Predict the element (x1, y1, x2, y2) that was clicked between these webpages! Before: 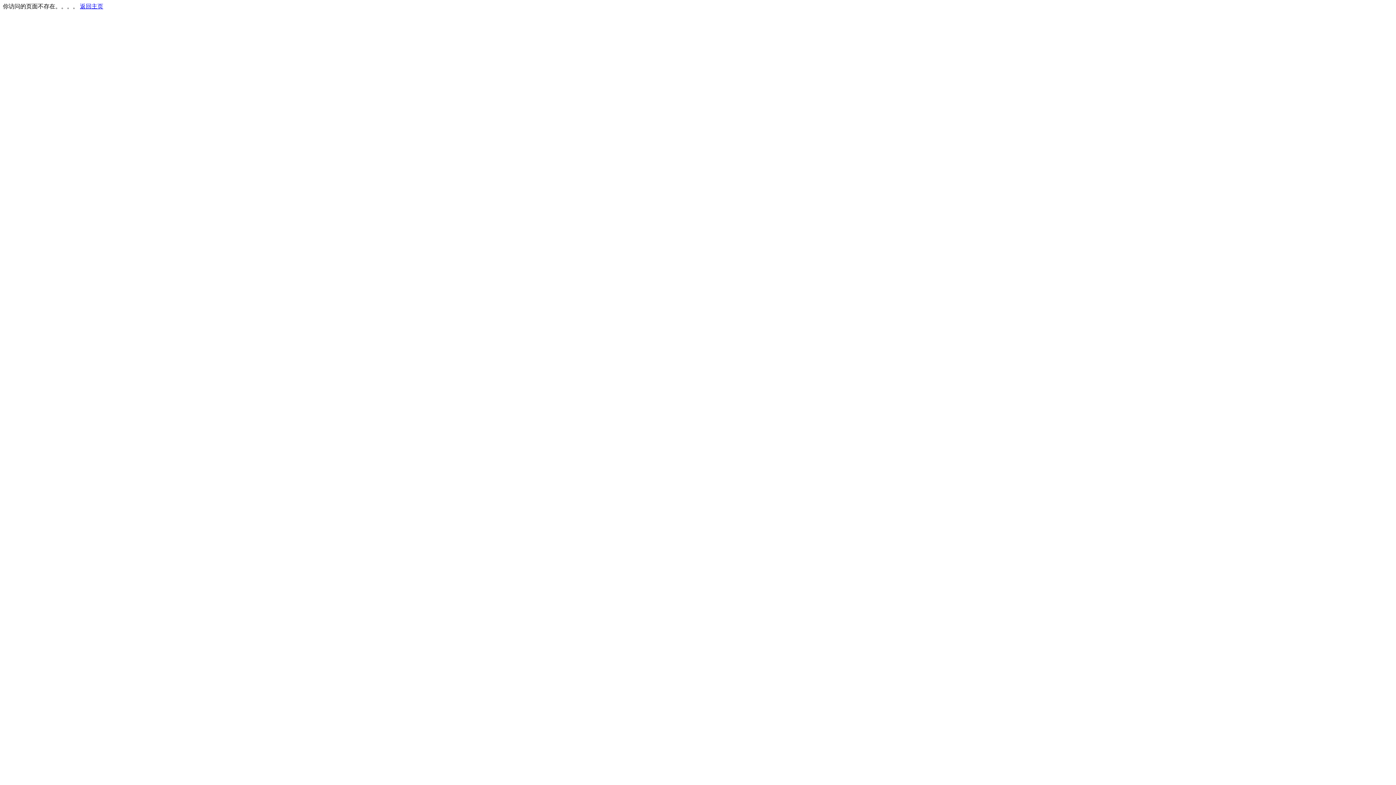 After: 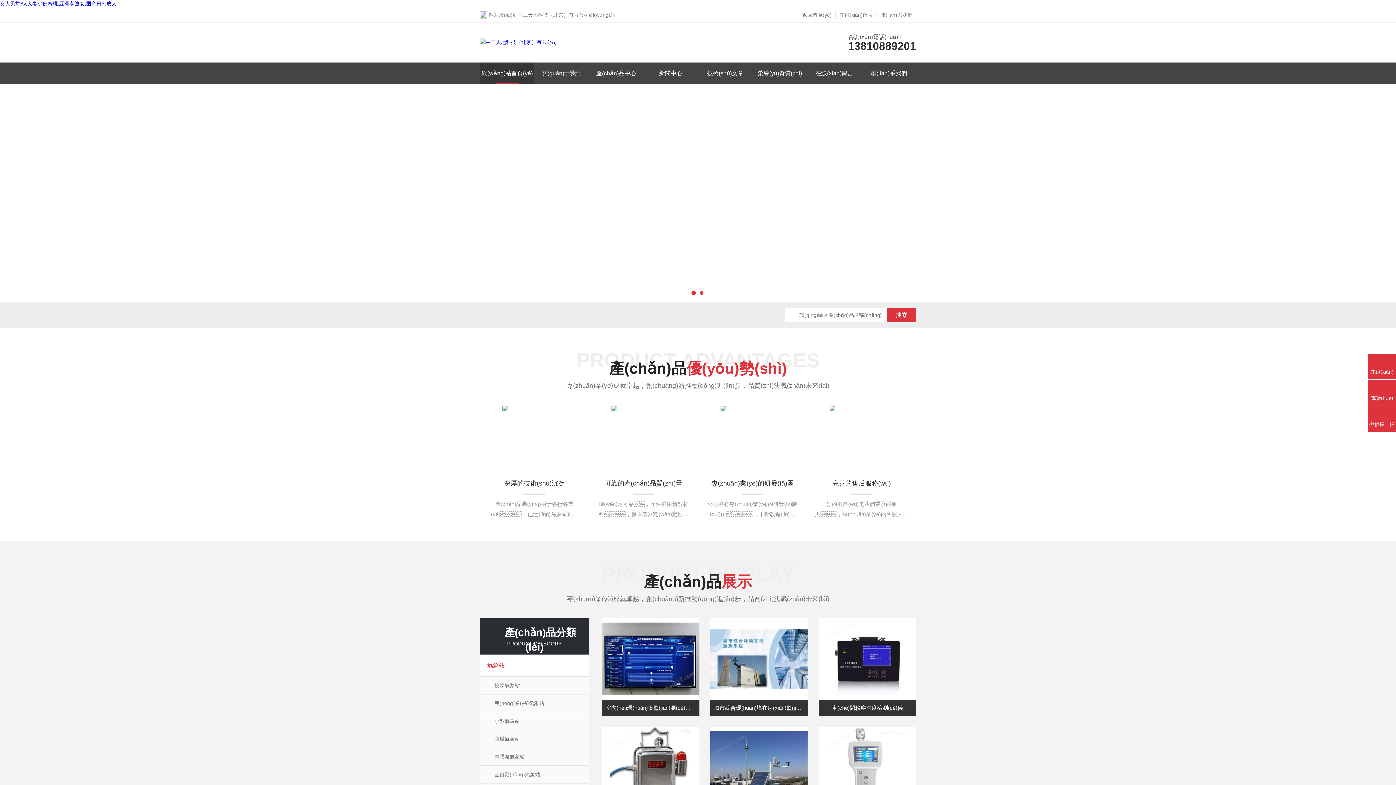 Action: label: 返回主页 bbox: (80, 3, 103, 9)